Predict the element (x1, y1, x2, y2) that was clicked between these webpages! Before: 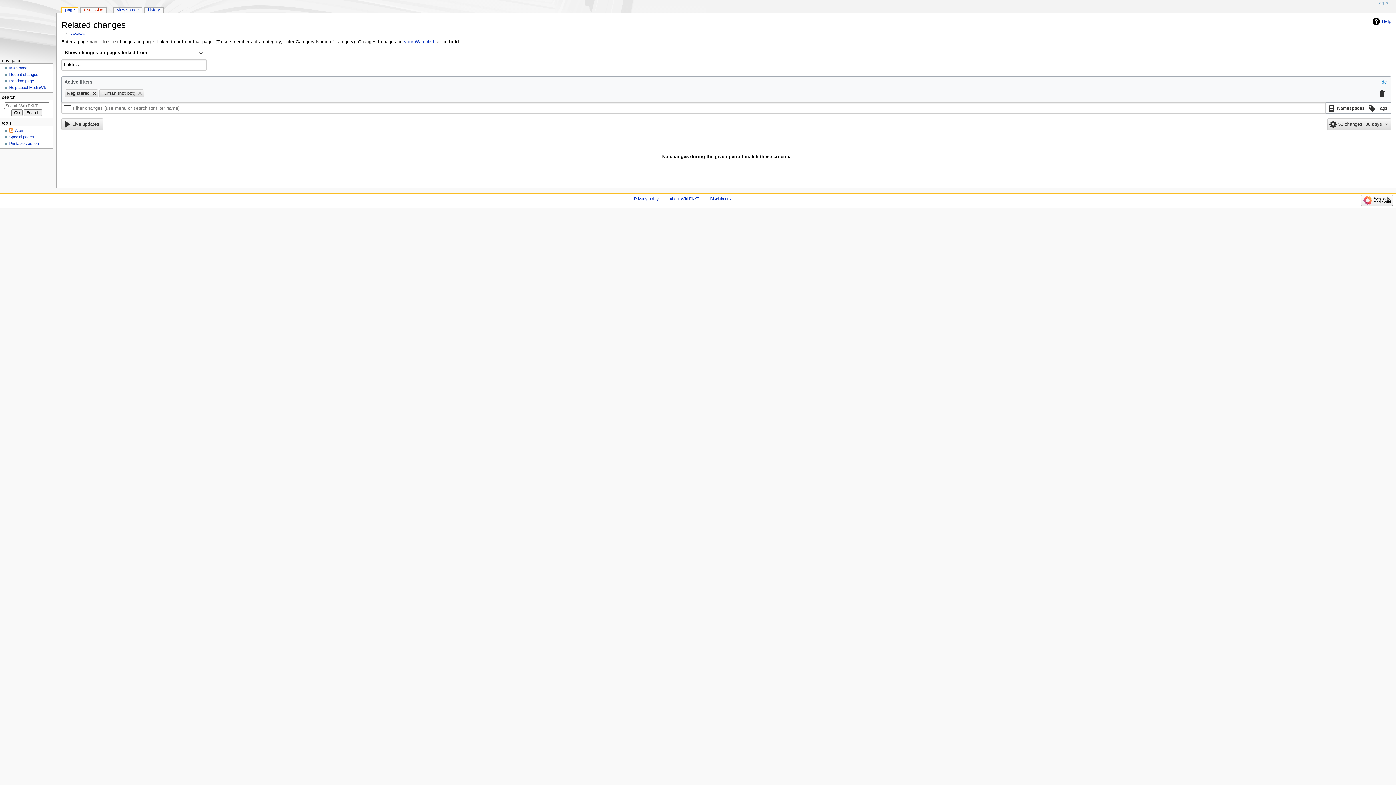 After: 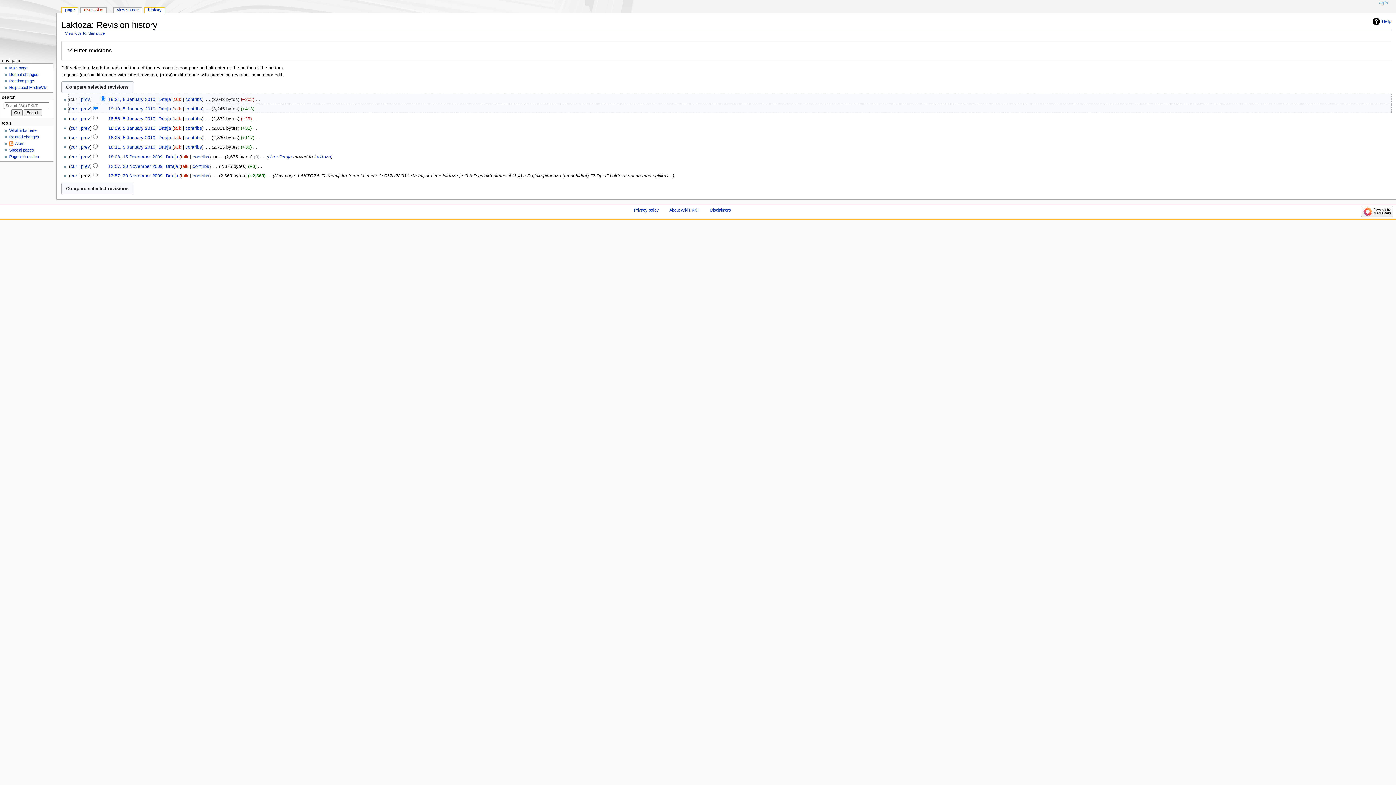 Action: bbox: (144, 7, 163, 13) label: history